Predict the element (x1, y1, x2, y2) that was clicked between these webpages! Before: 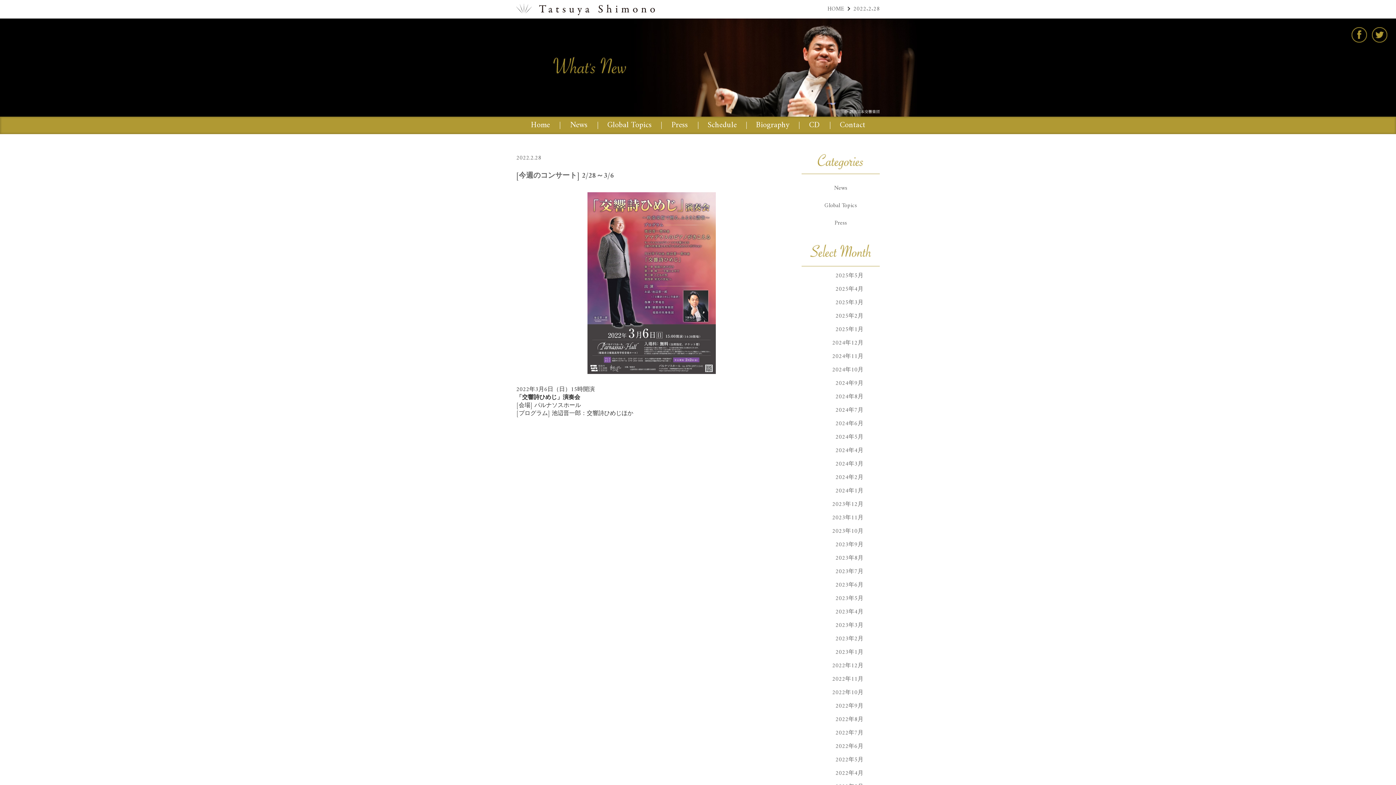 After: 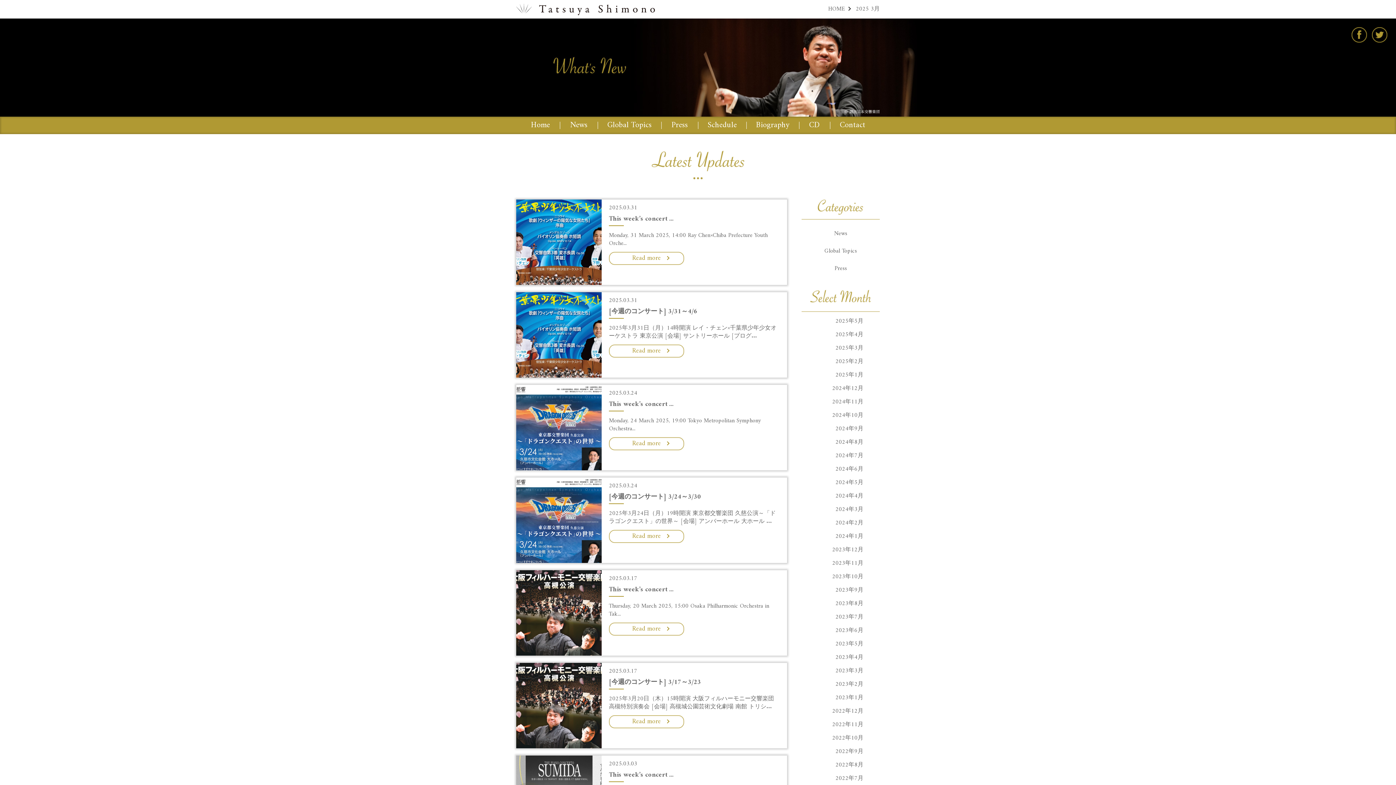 Action: bbox: (801, 298, 880, 312) label: 2025年3月